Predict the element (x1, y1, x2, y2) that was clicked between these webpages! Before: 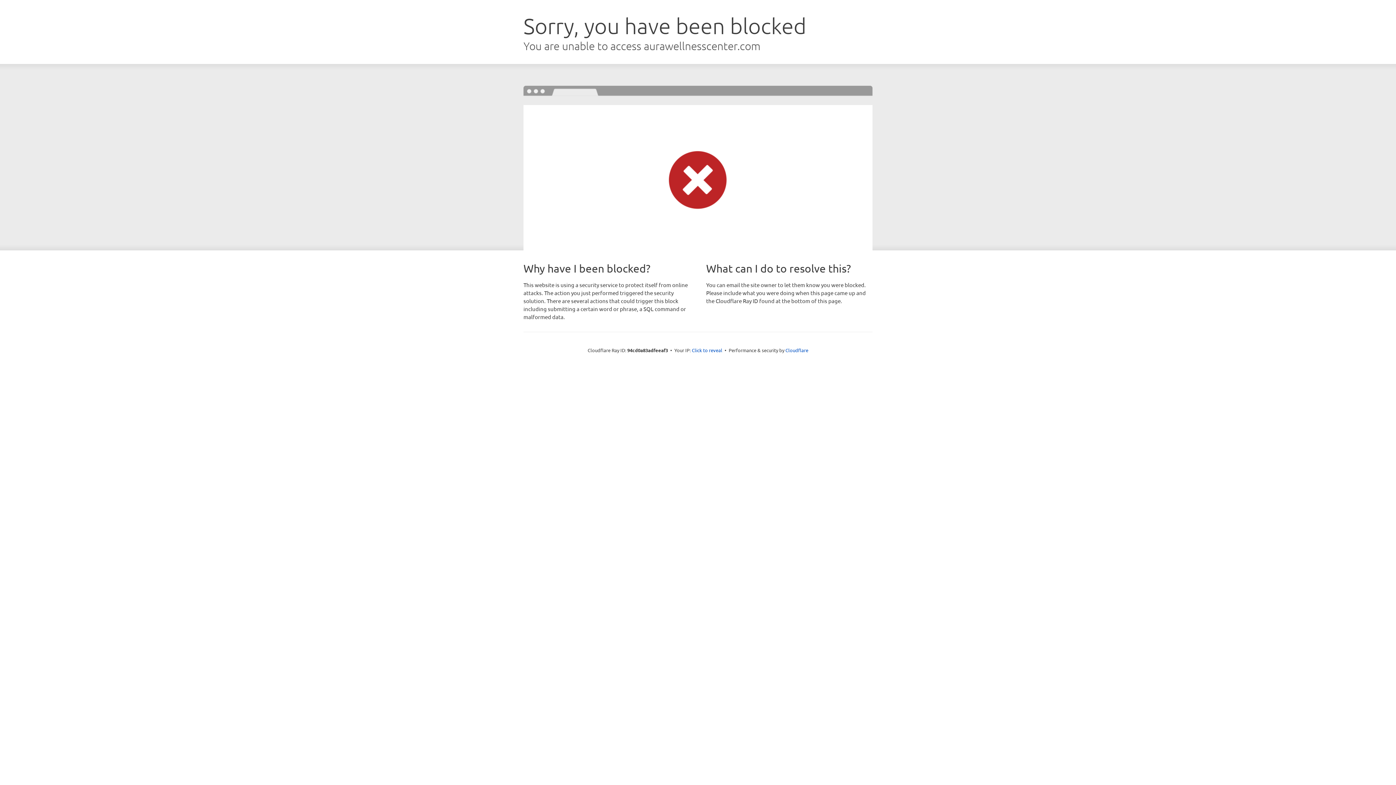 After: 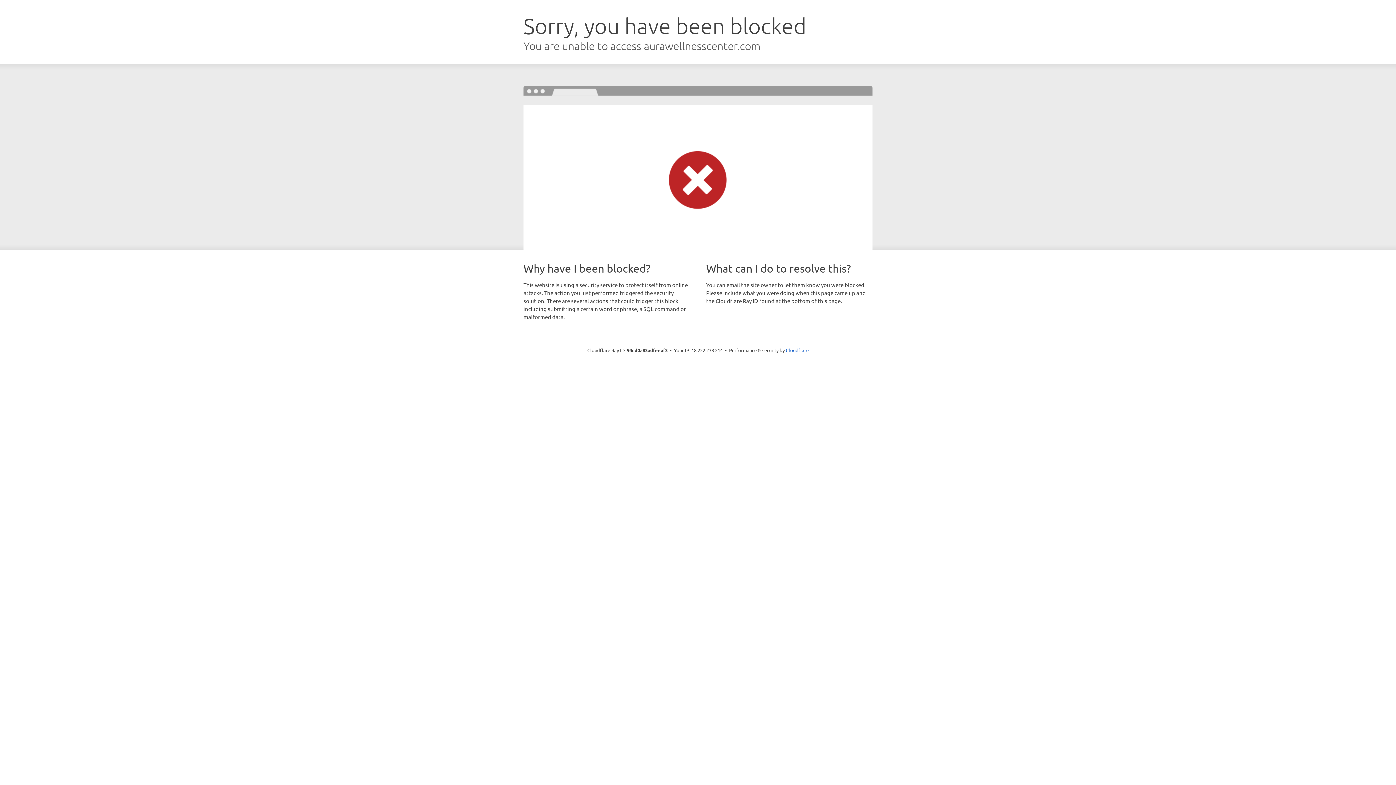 Action: bbox: (692, 346, 722, 353) label: Click to reveal